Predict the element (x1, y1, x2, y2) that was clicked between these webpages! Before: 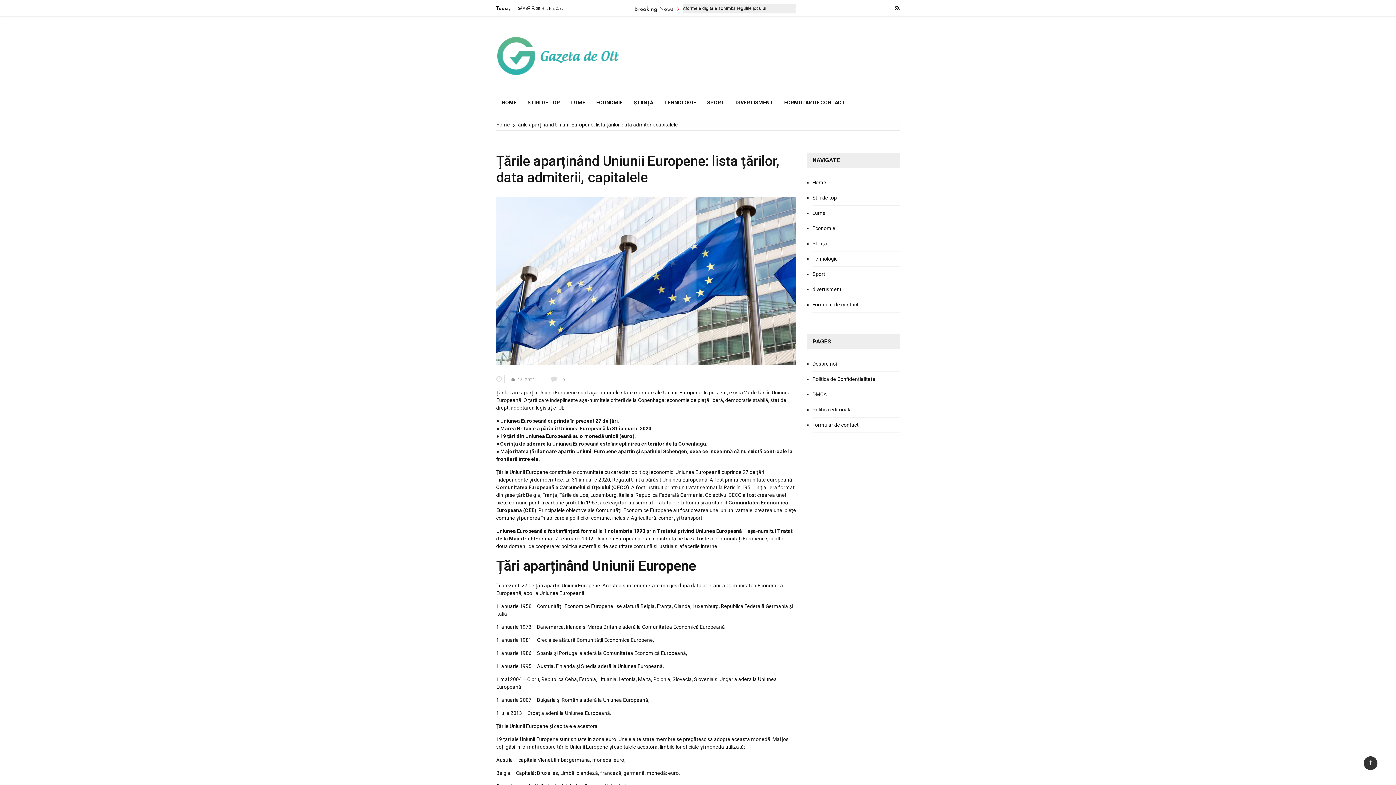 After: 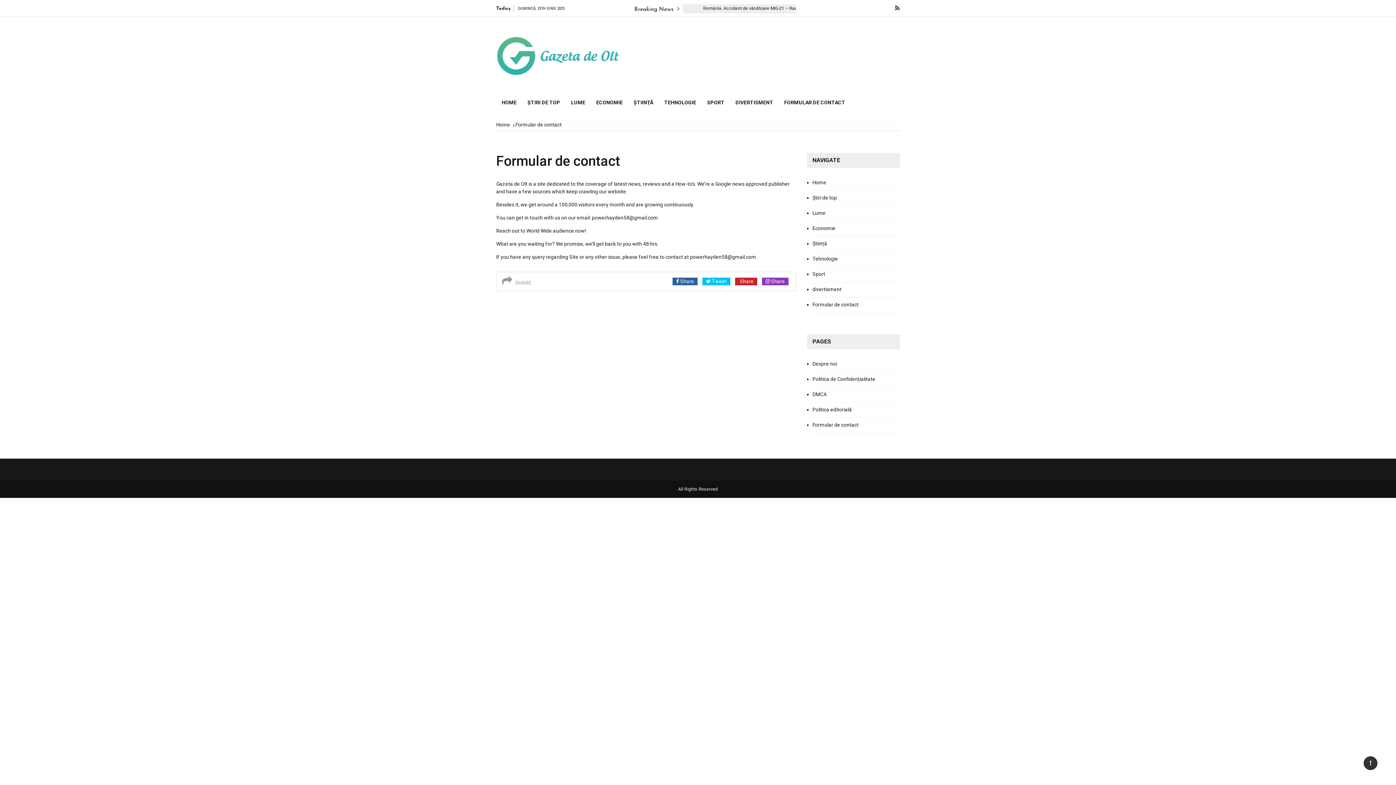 Action: label: FORMULAR DE CONTACT bbox: (778, 95, 850, 110)